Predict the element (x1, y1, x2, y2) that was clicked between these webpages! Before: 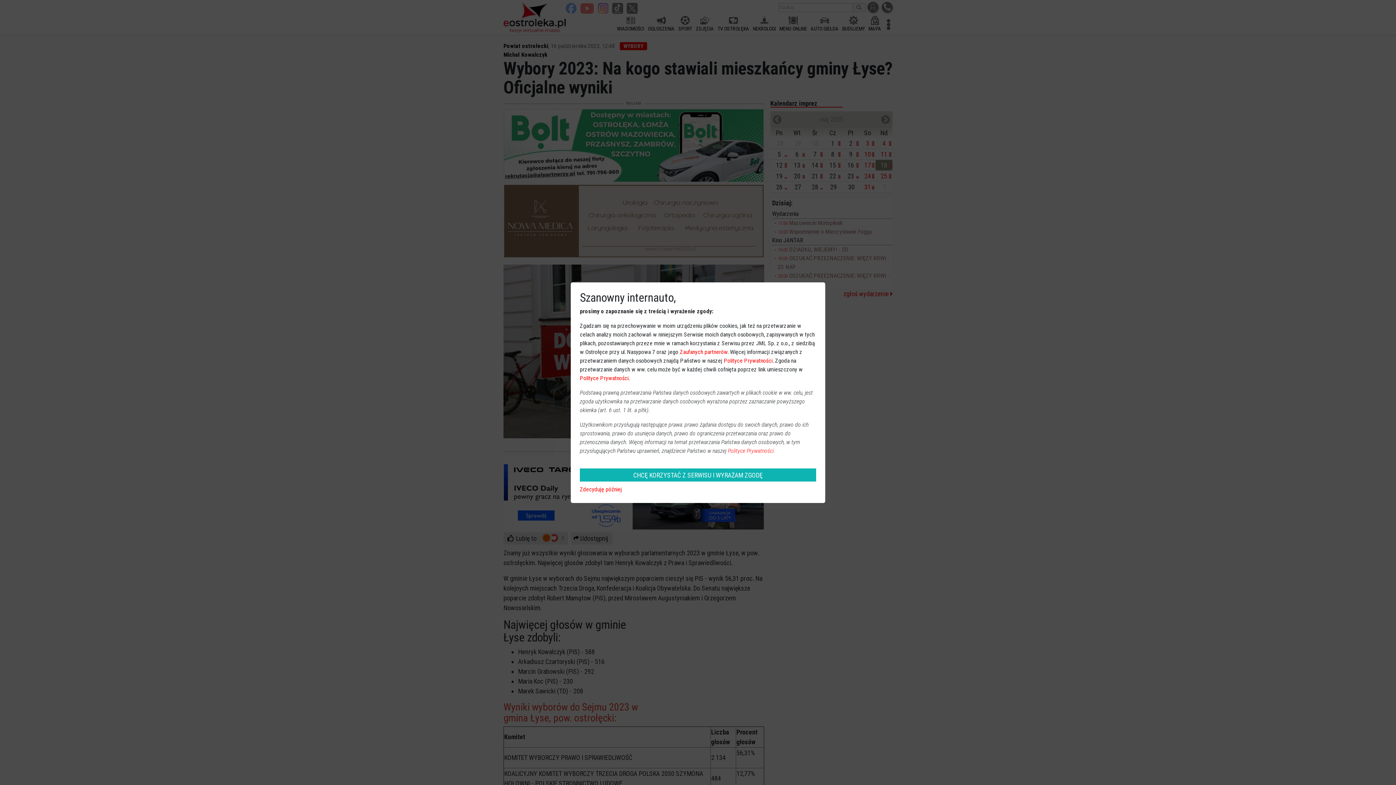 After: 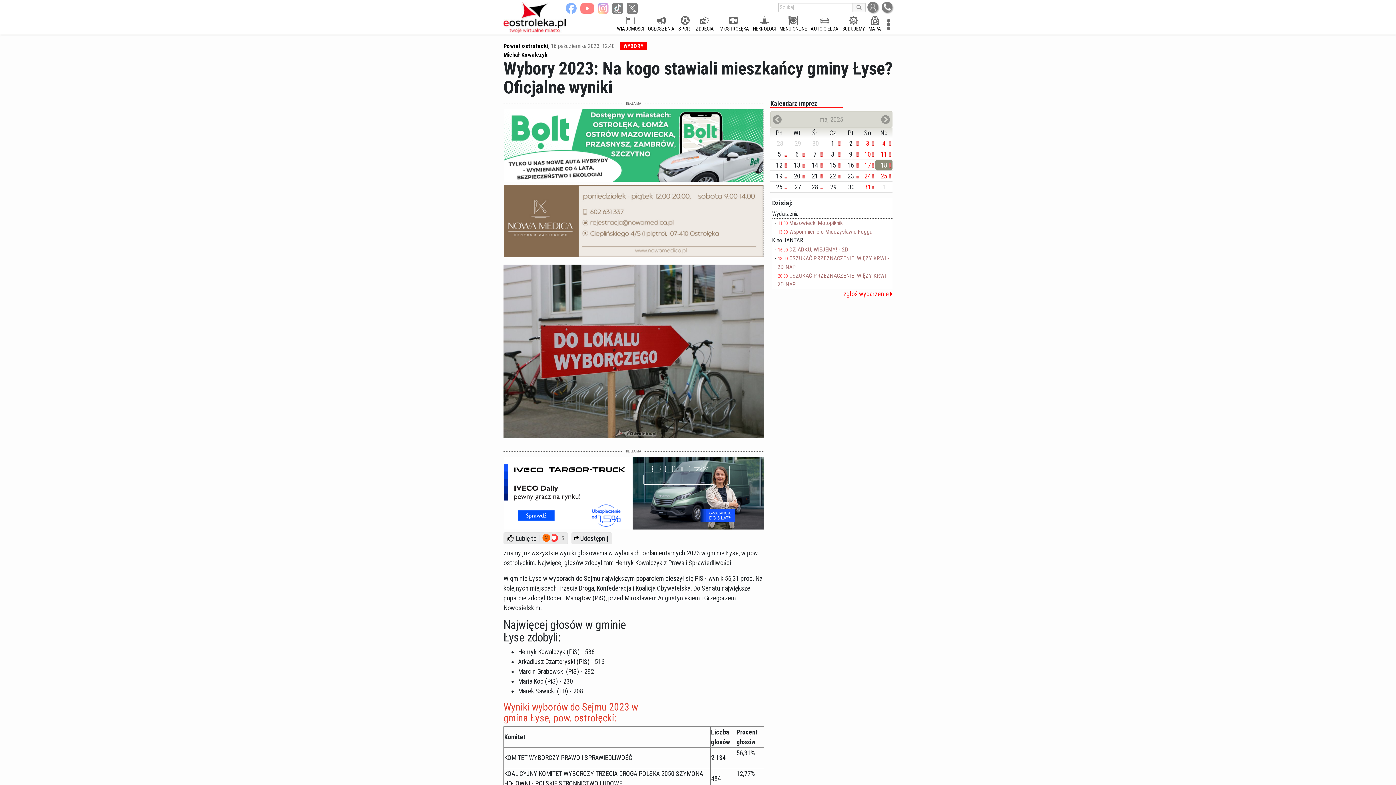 Action: label: Zdecyduję później bbox: (580, 486, 622, 492)